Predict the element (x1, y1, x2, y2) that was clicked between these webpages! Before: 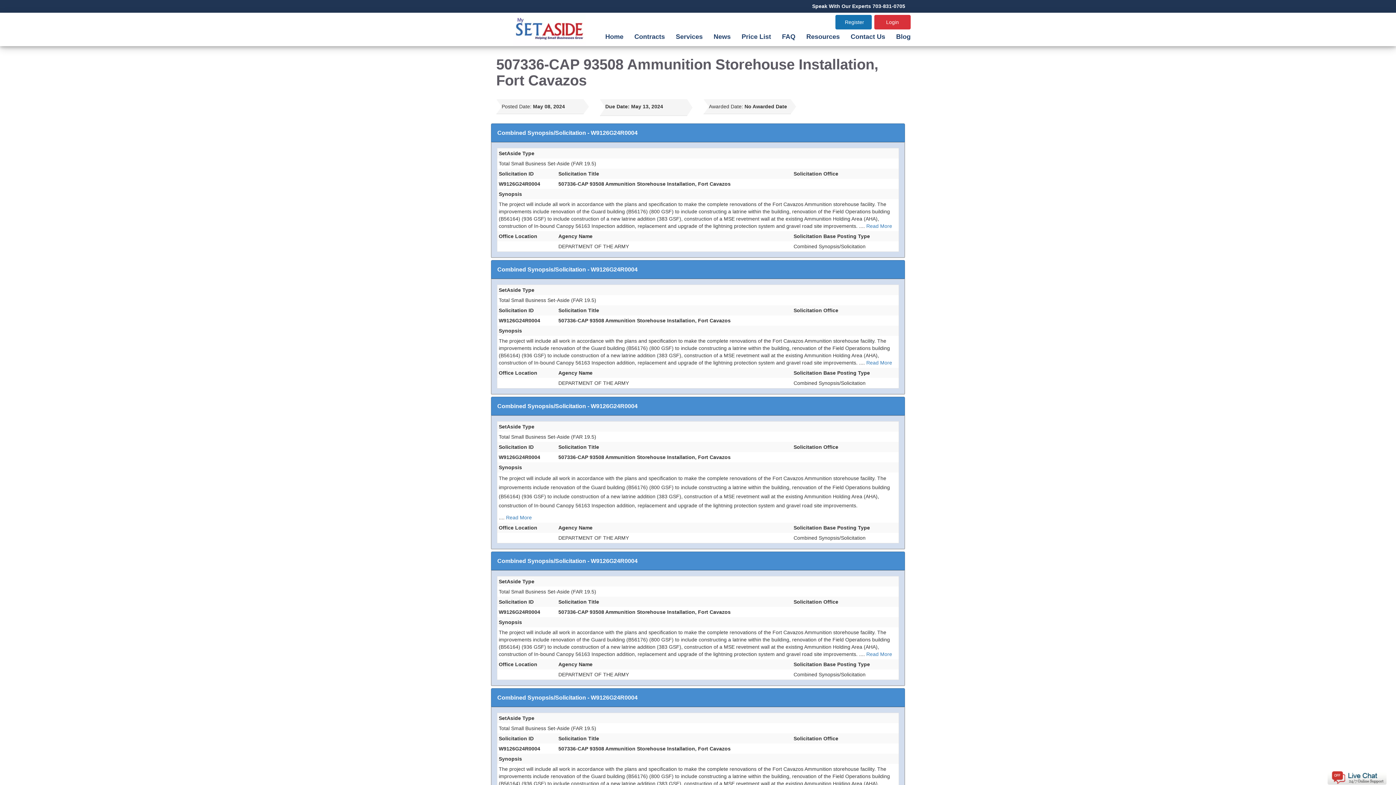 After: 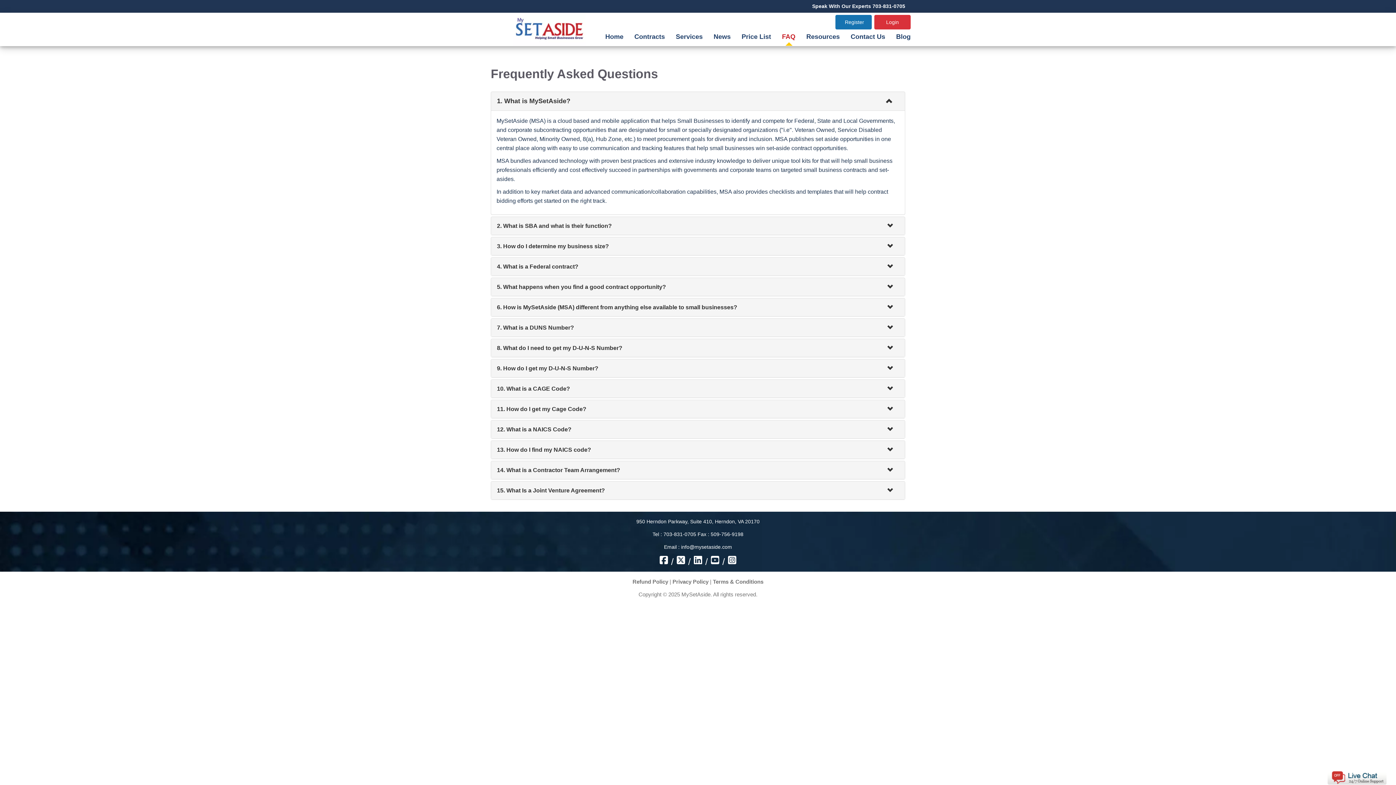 Action: label: FAQ bbox: (776, 27, 801, 45)